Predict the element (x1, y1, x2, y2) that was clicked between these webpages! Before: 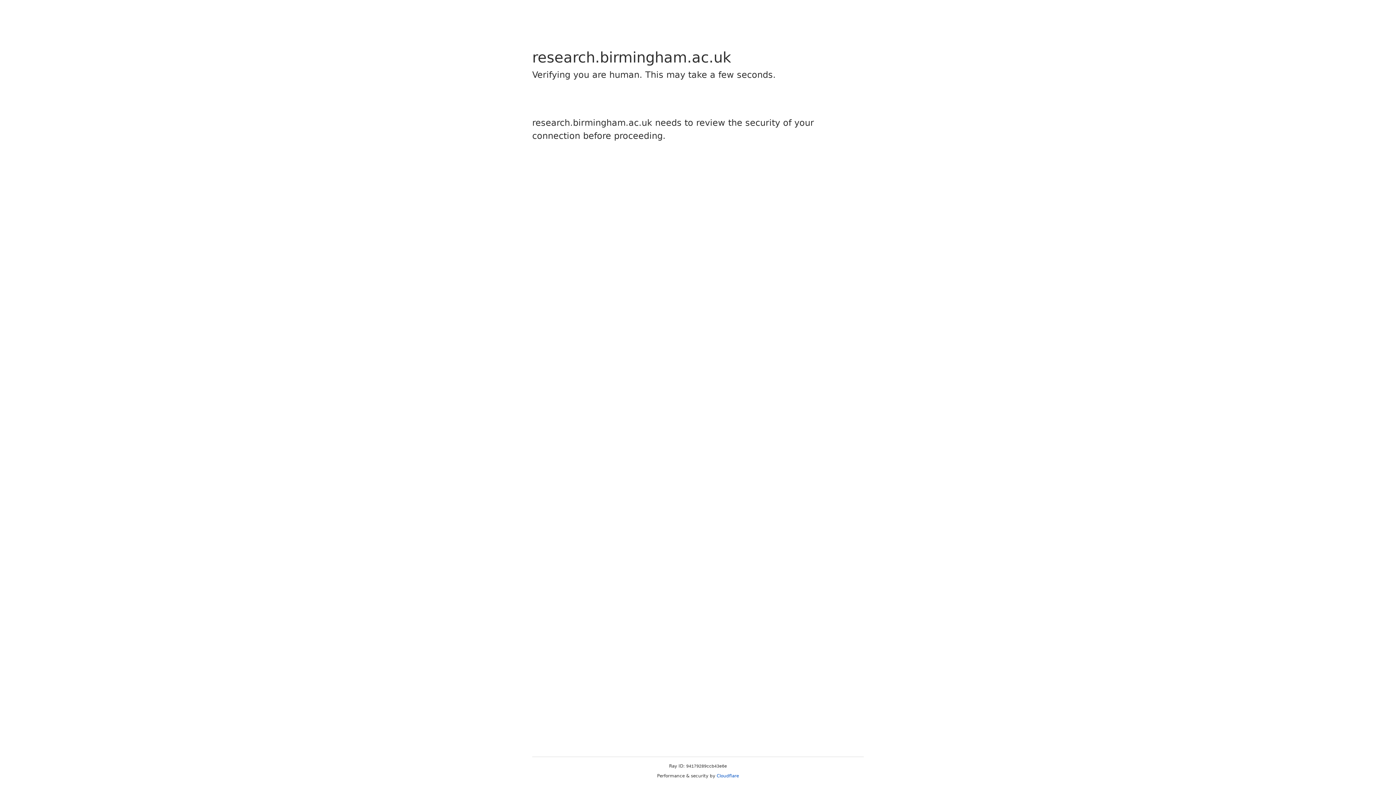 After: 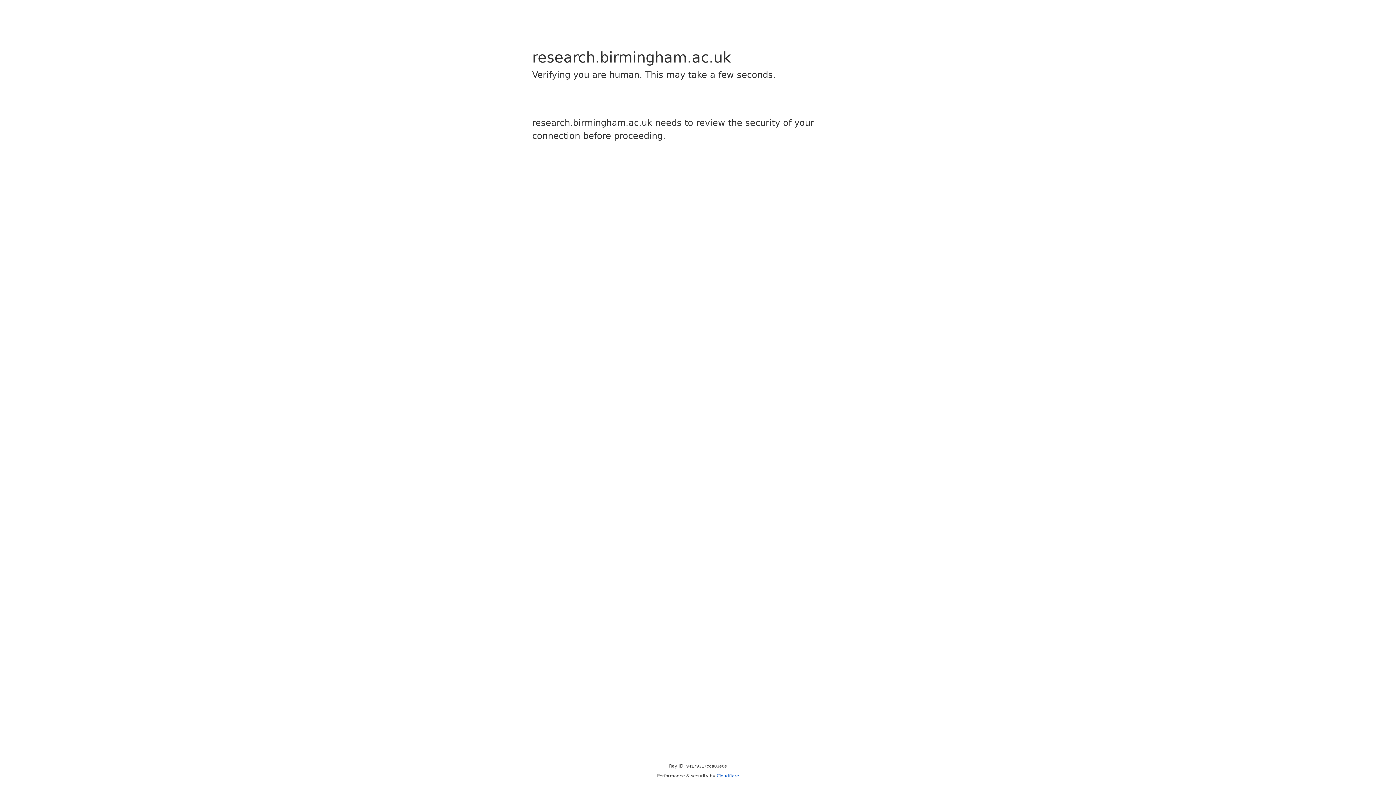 Action: label: Cloudflare bbox: (716, 773, 739, 778)